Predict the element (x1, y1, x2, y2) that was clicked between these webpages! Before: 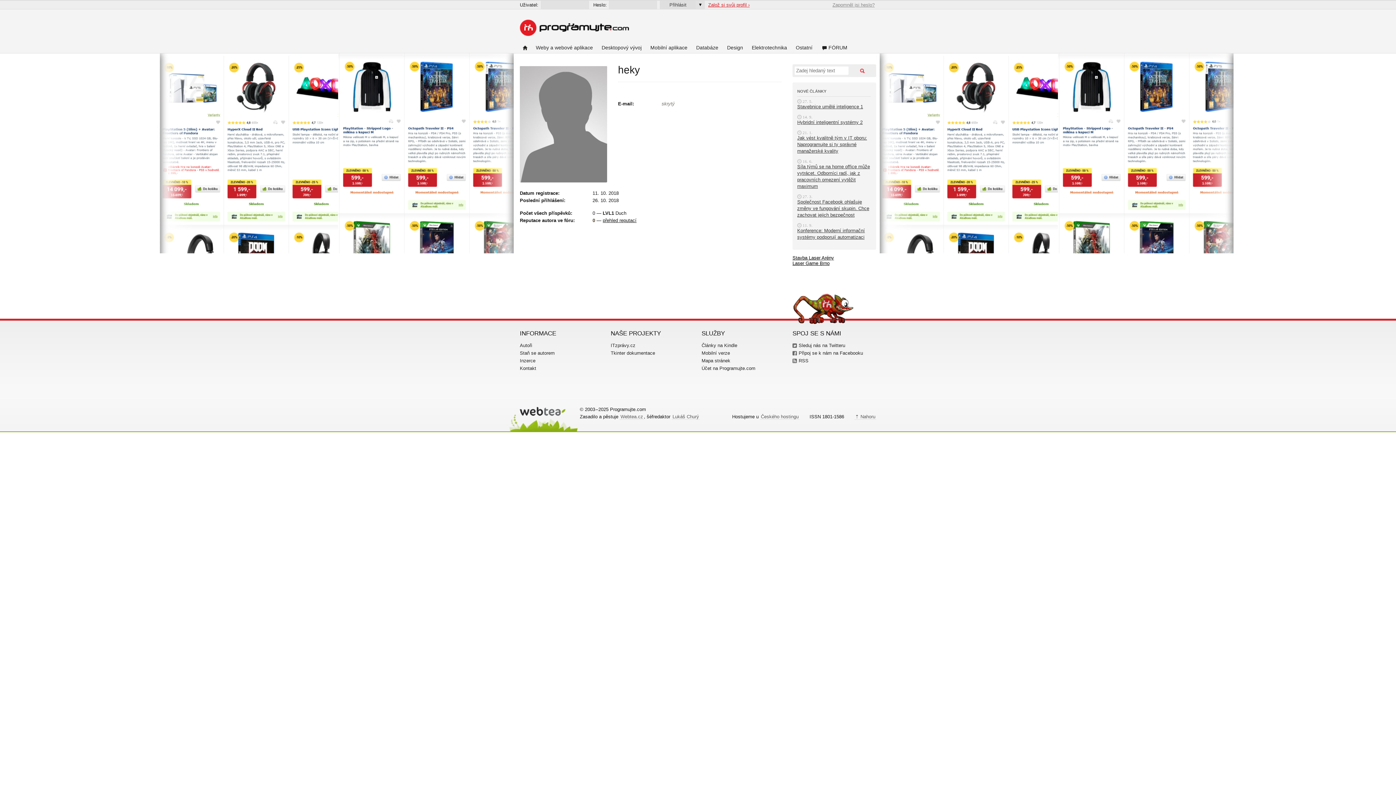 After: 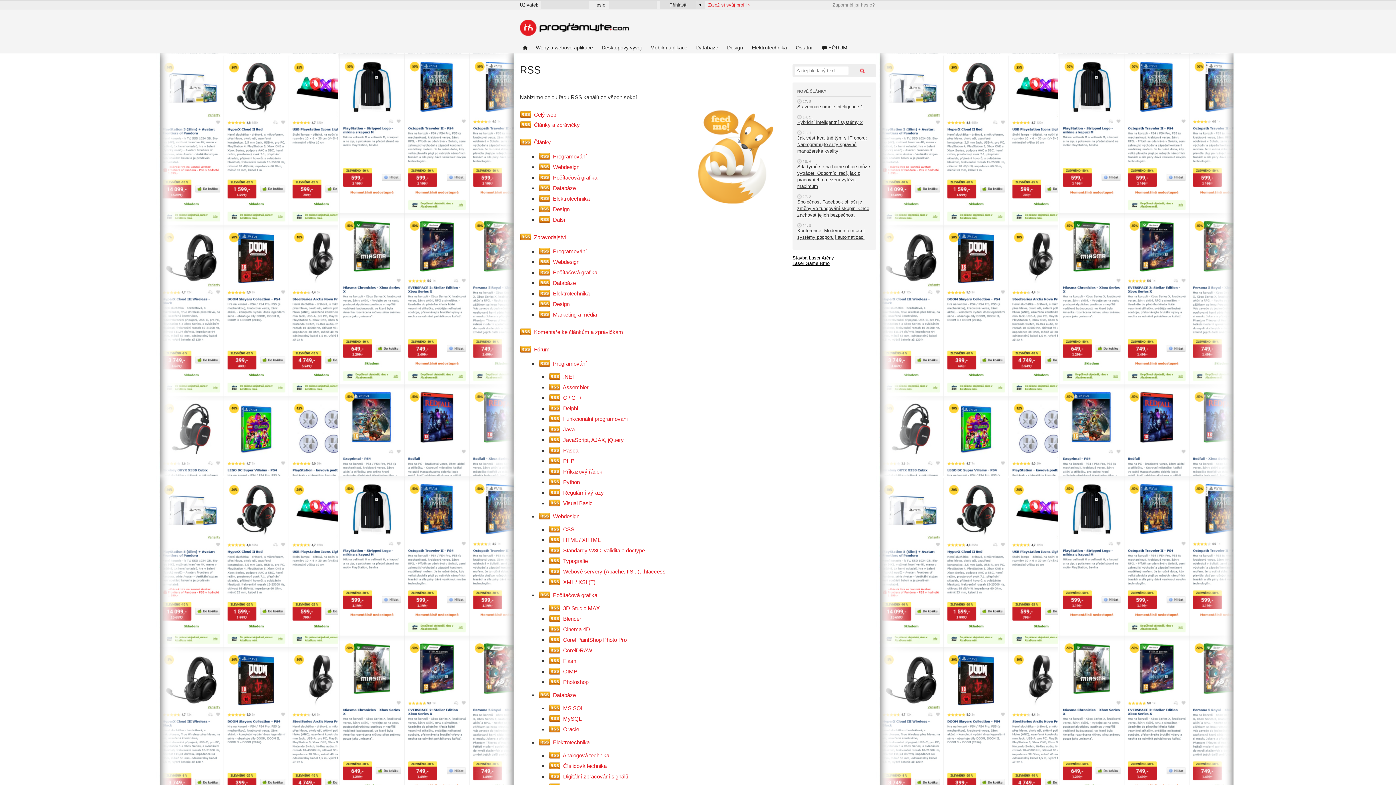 Action: bbox: (792, 358, 808, 363) label: RSS